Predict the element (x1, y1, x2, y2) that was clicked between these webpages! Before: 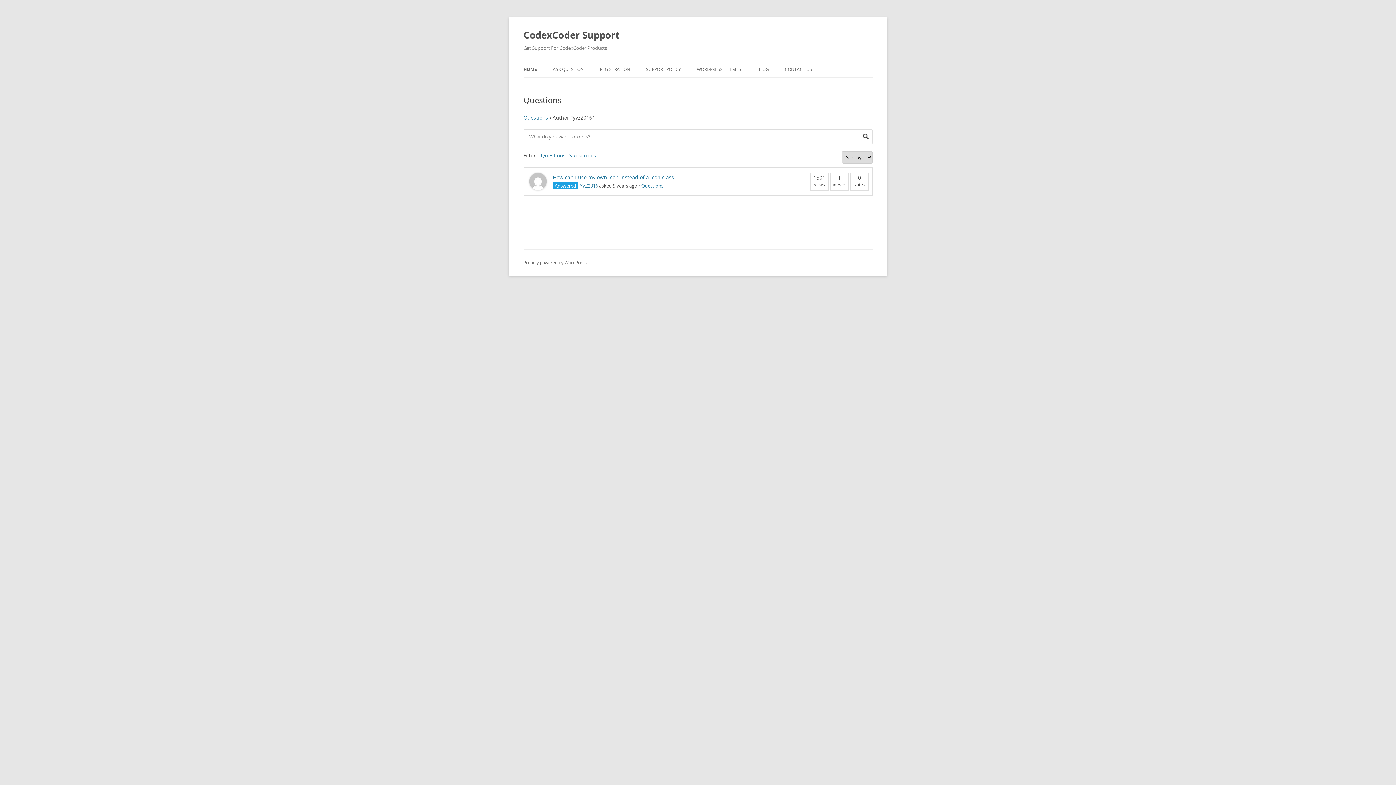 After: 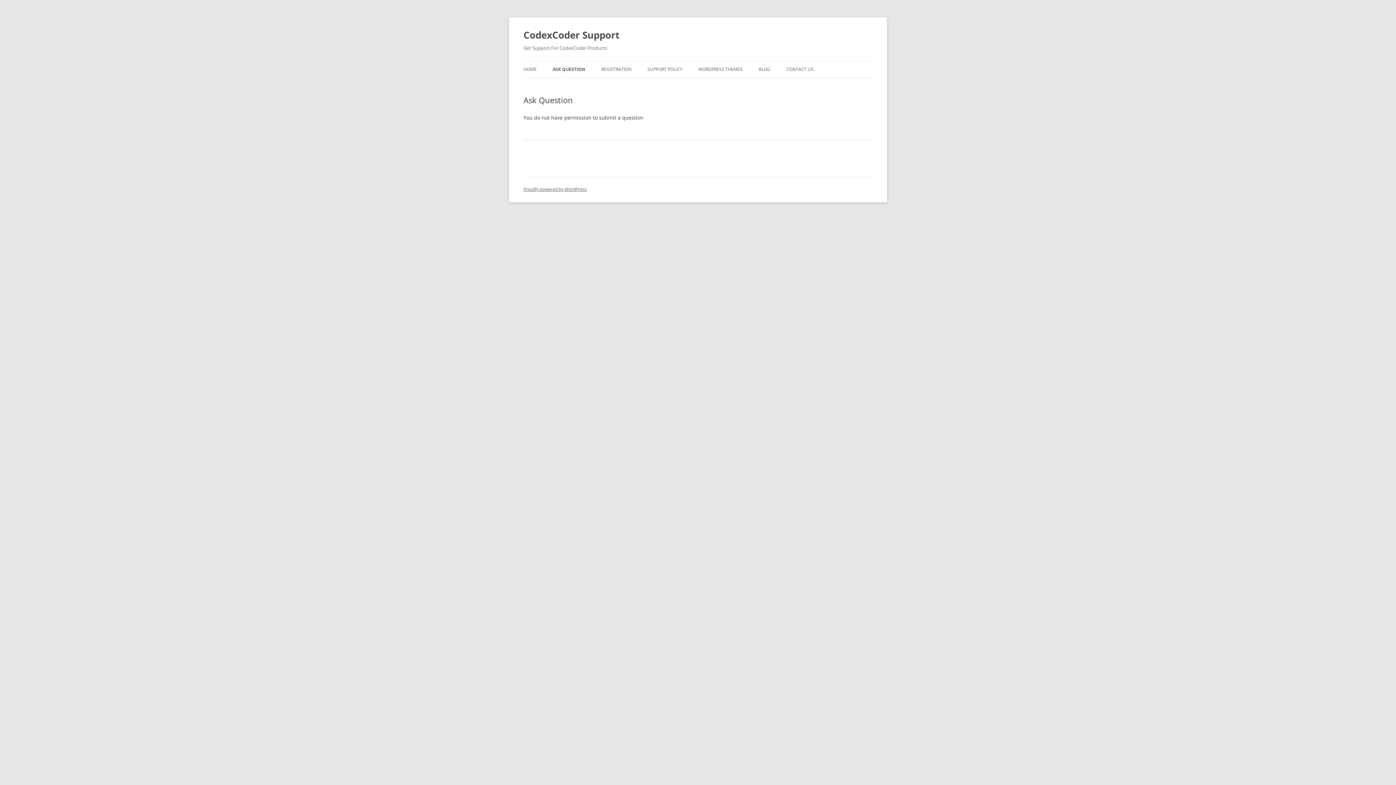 Action: bbox: (553, 61, 584, 77) label: ASK QUESTION